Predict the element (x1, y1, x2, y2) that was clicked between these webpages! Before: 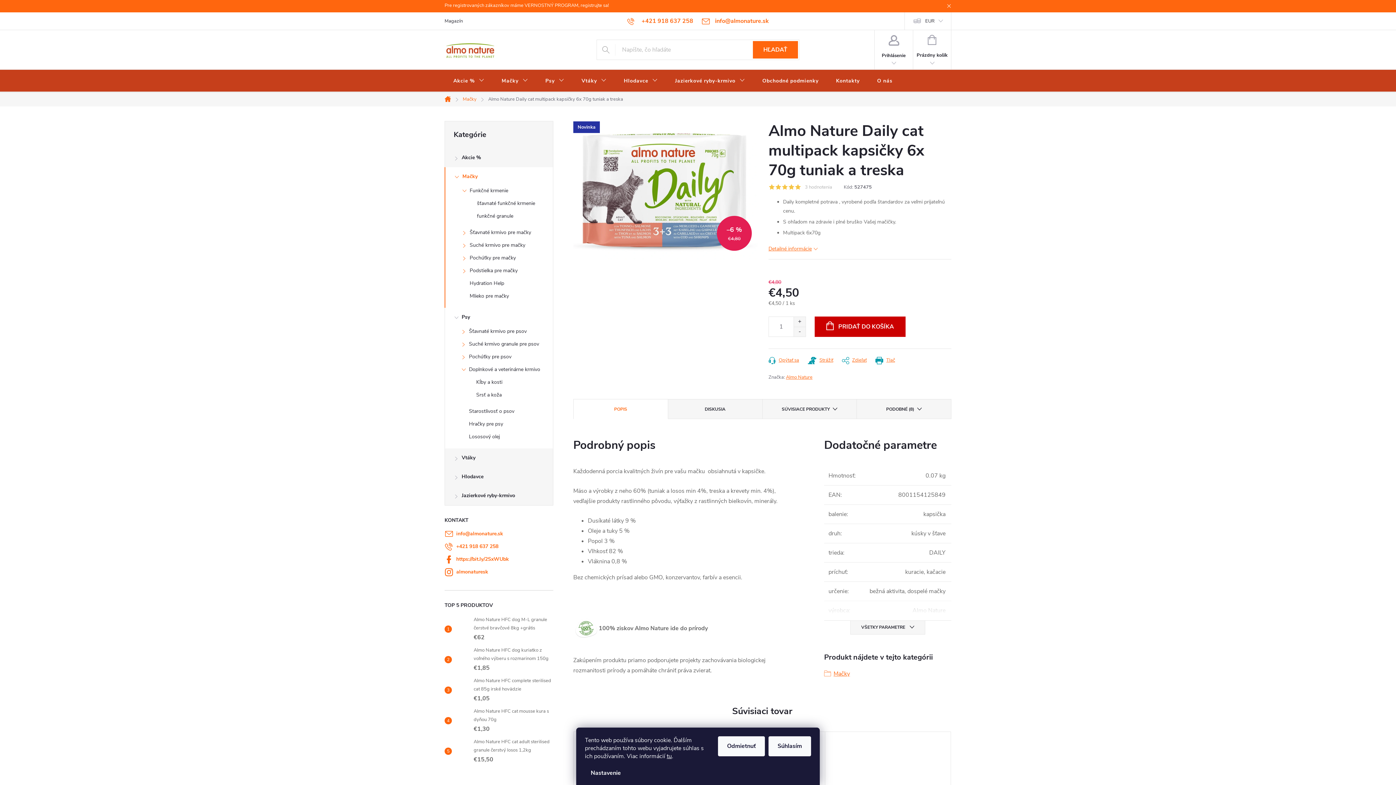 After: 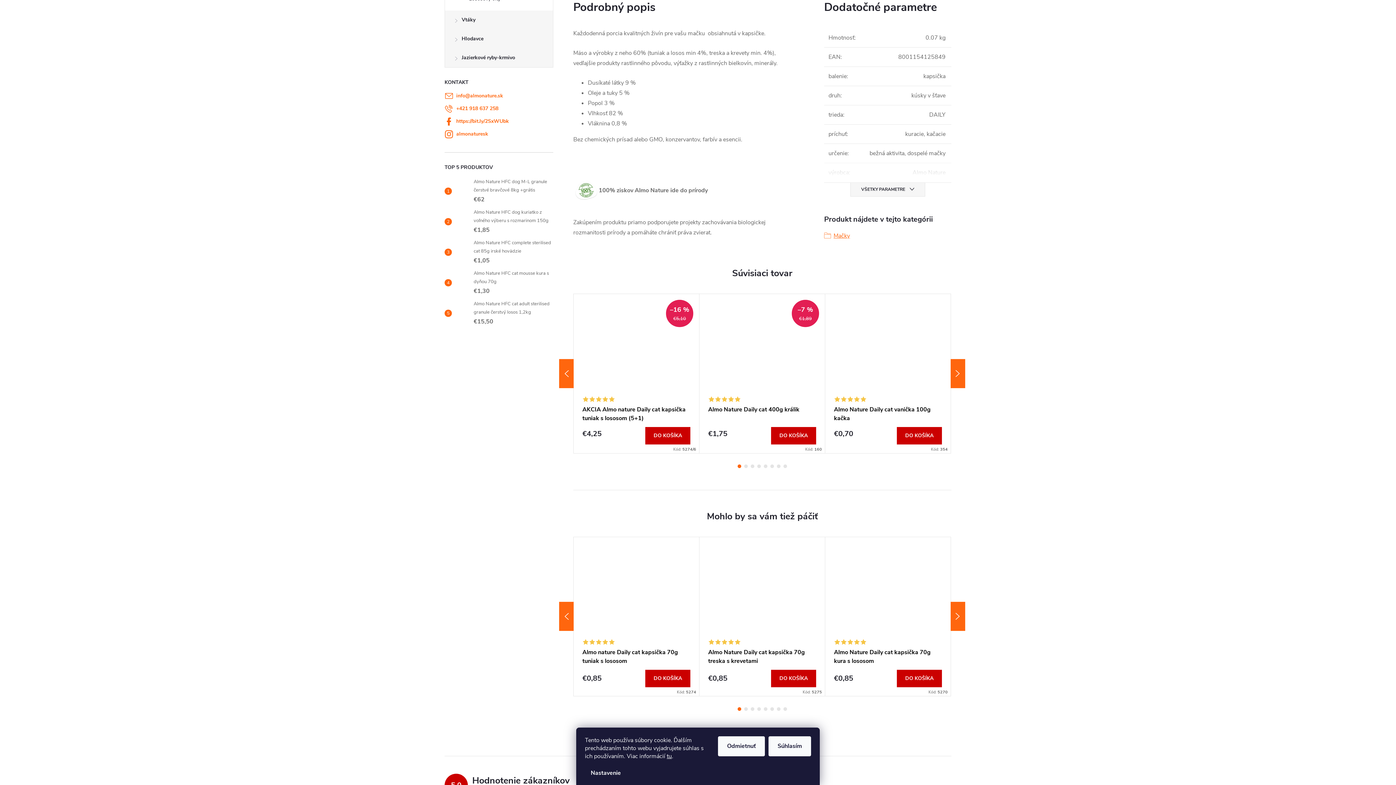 Action: bbox: (768, 245, 818, 252) label: Detailné informácie